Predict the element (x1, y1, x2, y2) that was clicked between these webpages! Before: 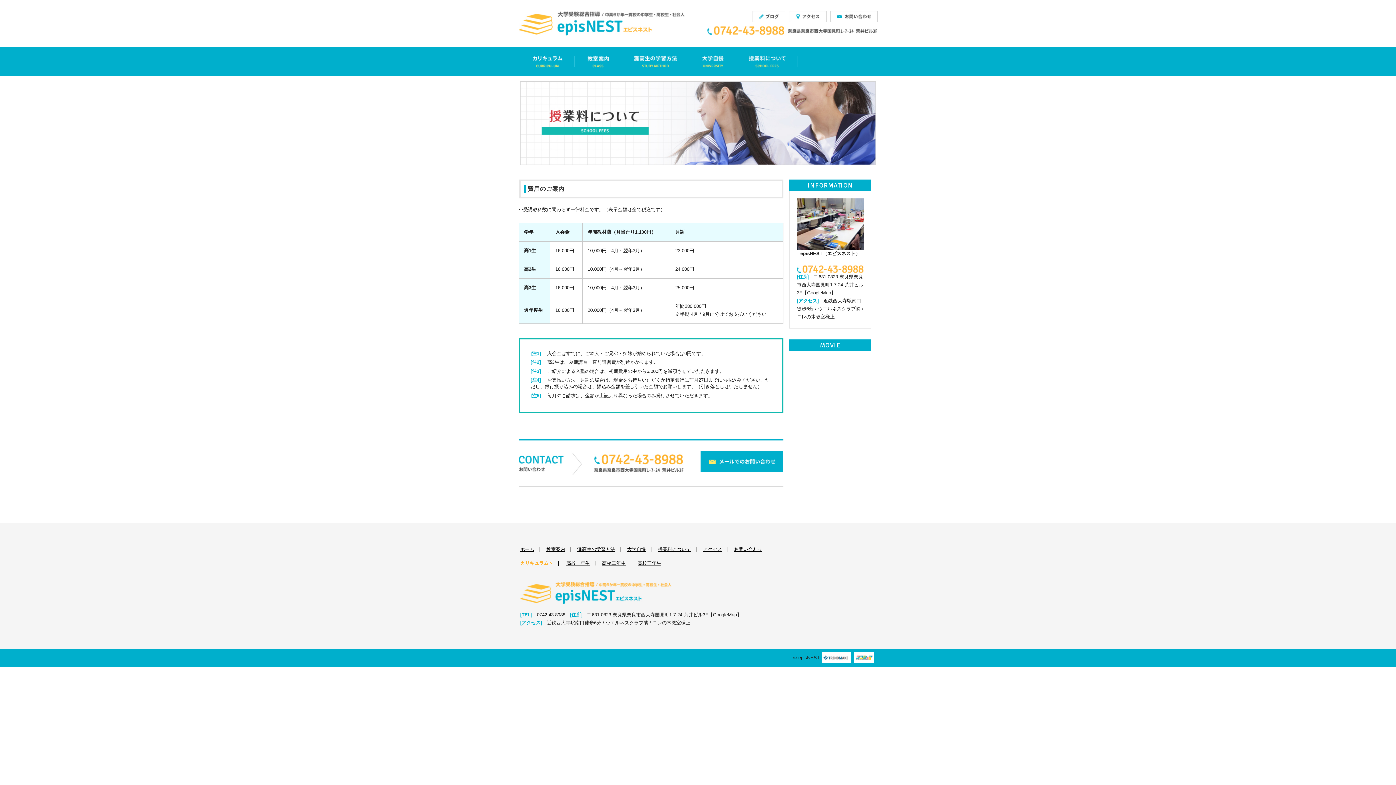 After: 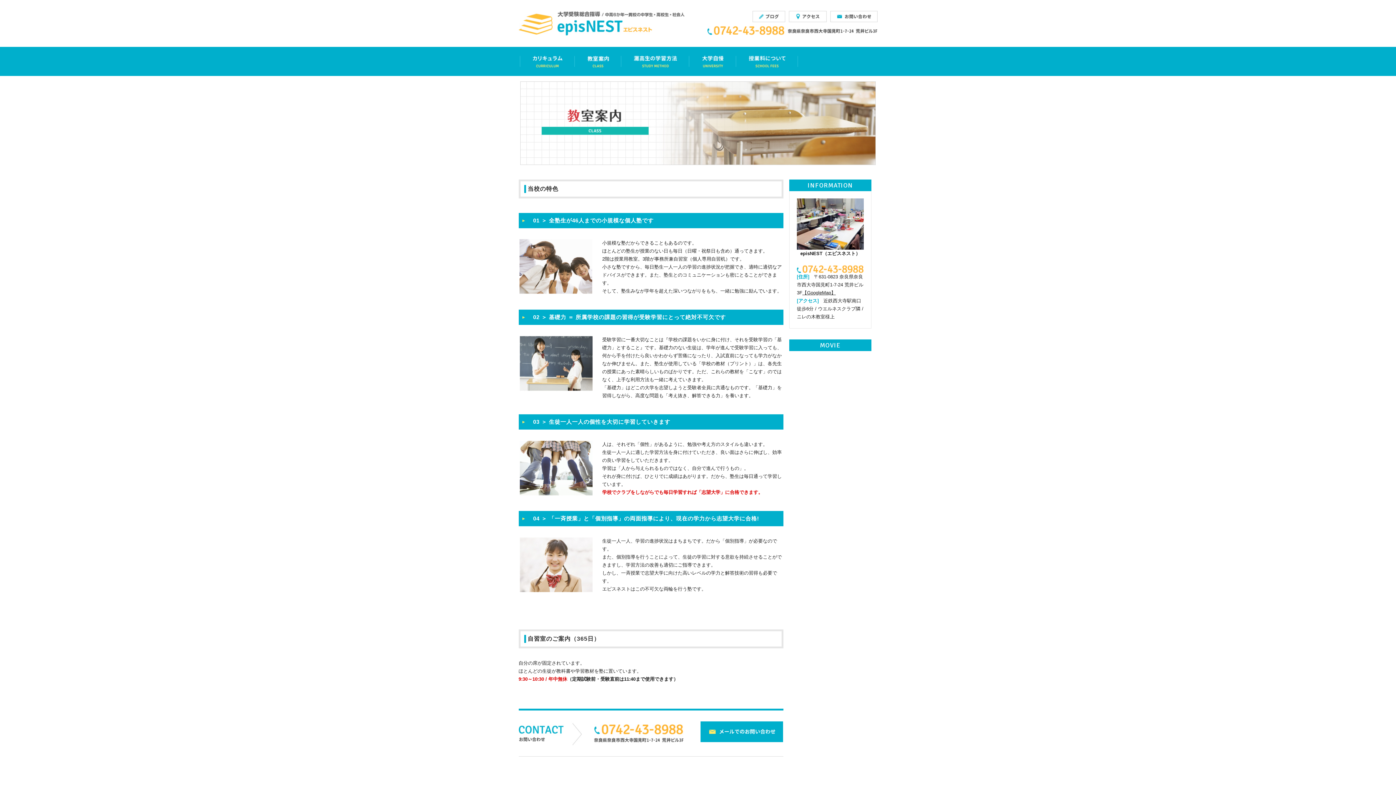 Action: label: 教室案内 bbox: (541, 547, 570, 552)